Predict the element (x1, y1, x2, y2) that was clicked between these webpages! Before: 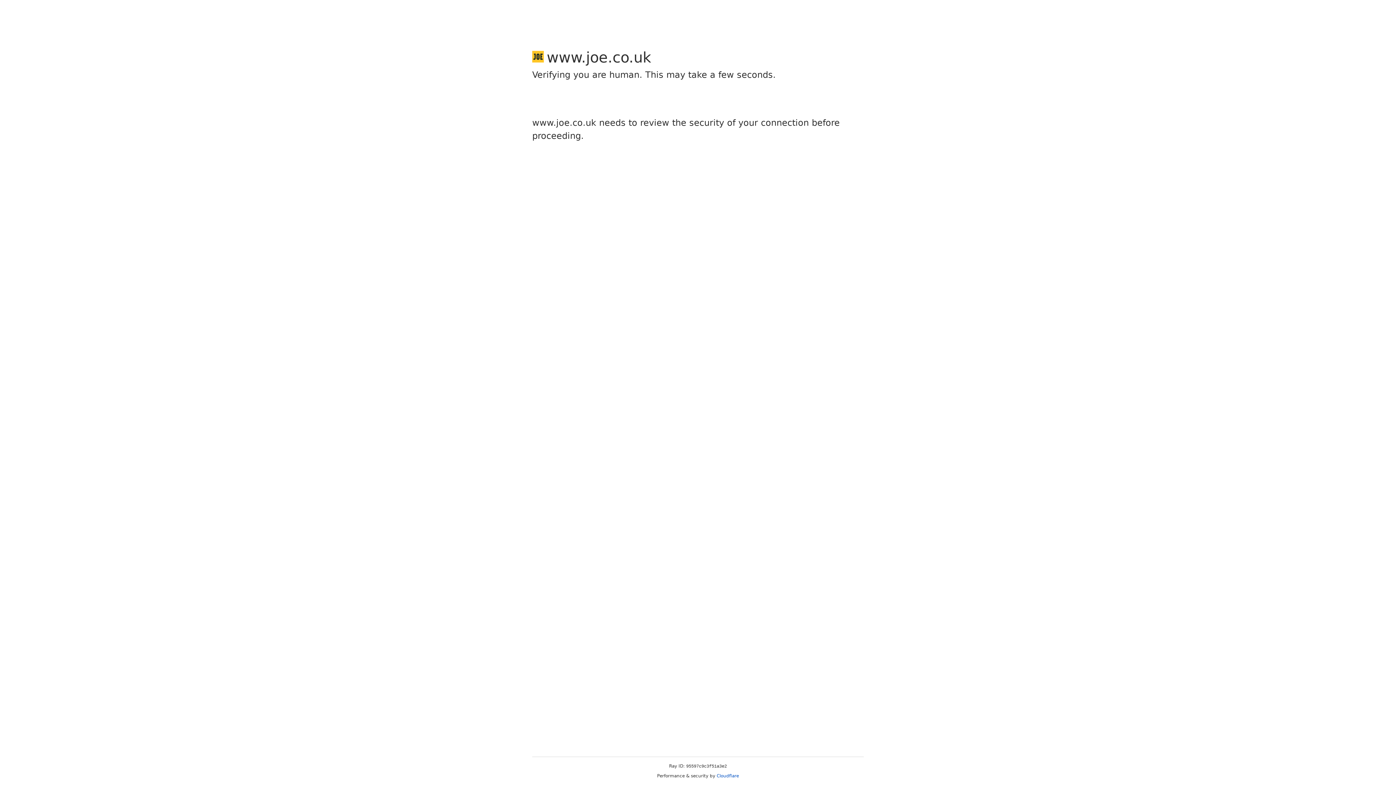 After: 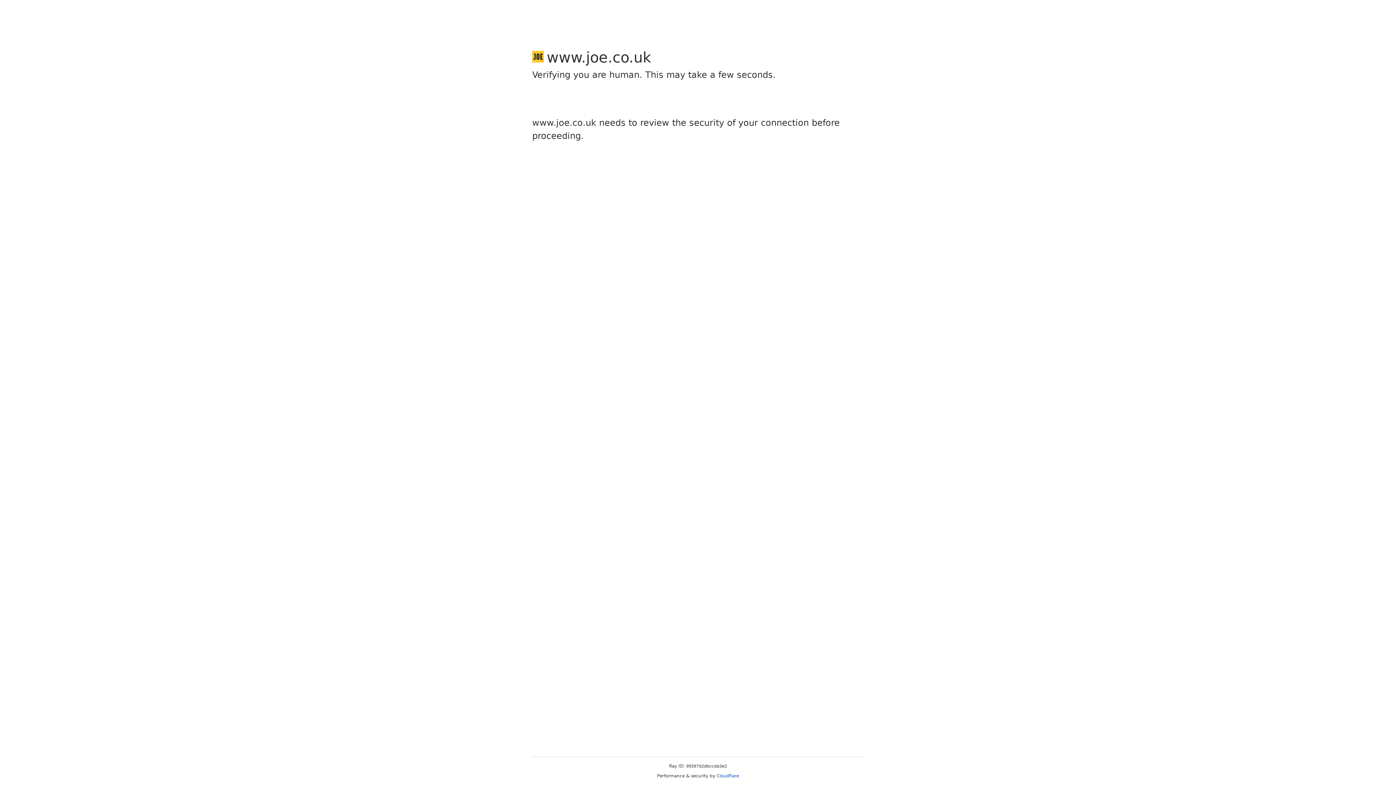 Action: bbox: (716, 773, 739, 778) label: Cloudflare